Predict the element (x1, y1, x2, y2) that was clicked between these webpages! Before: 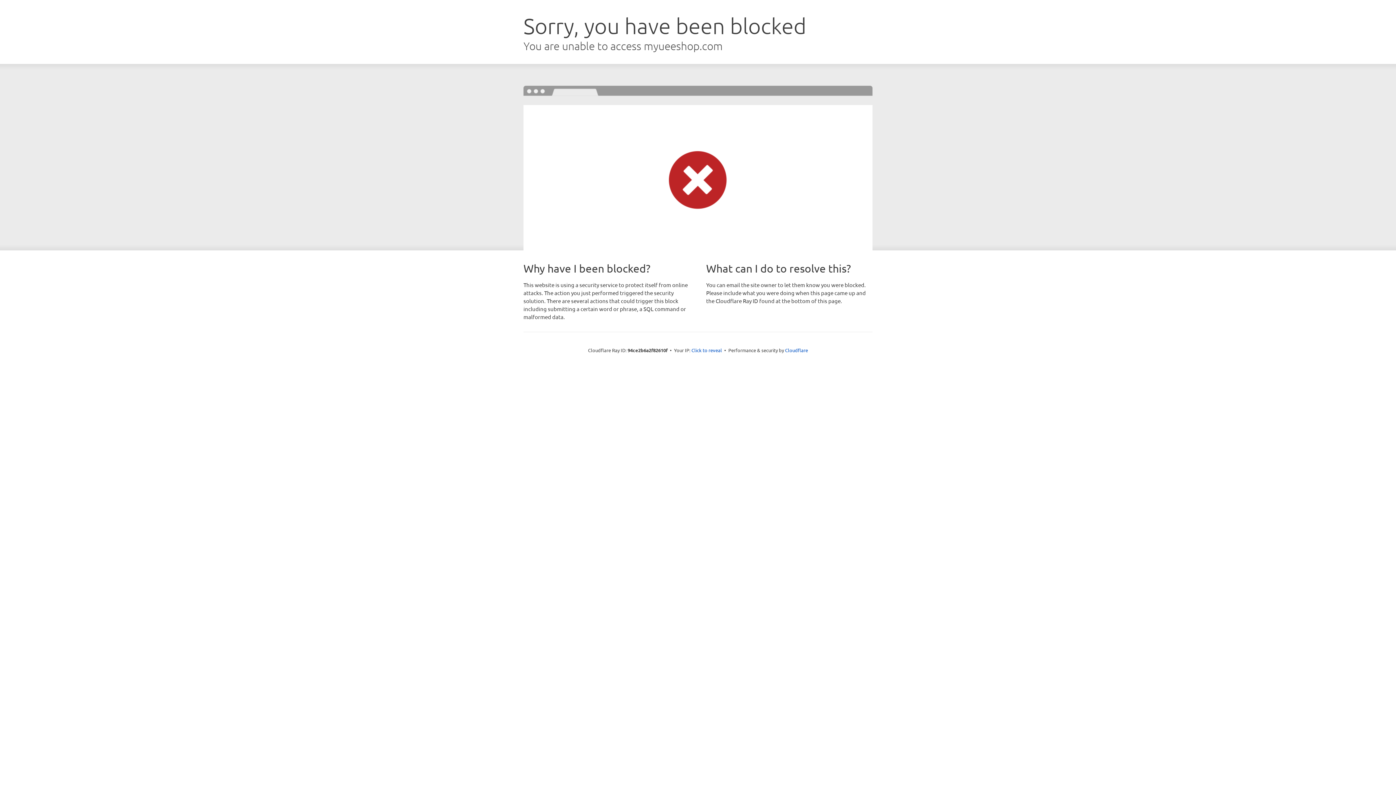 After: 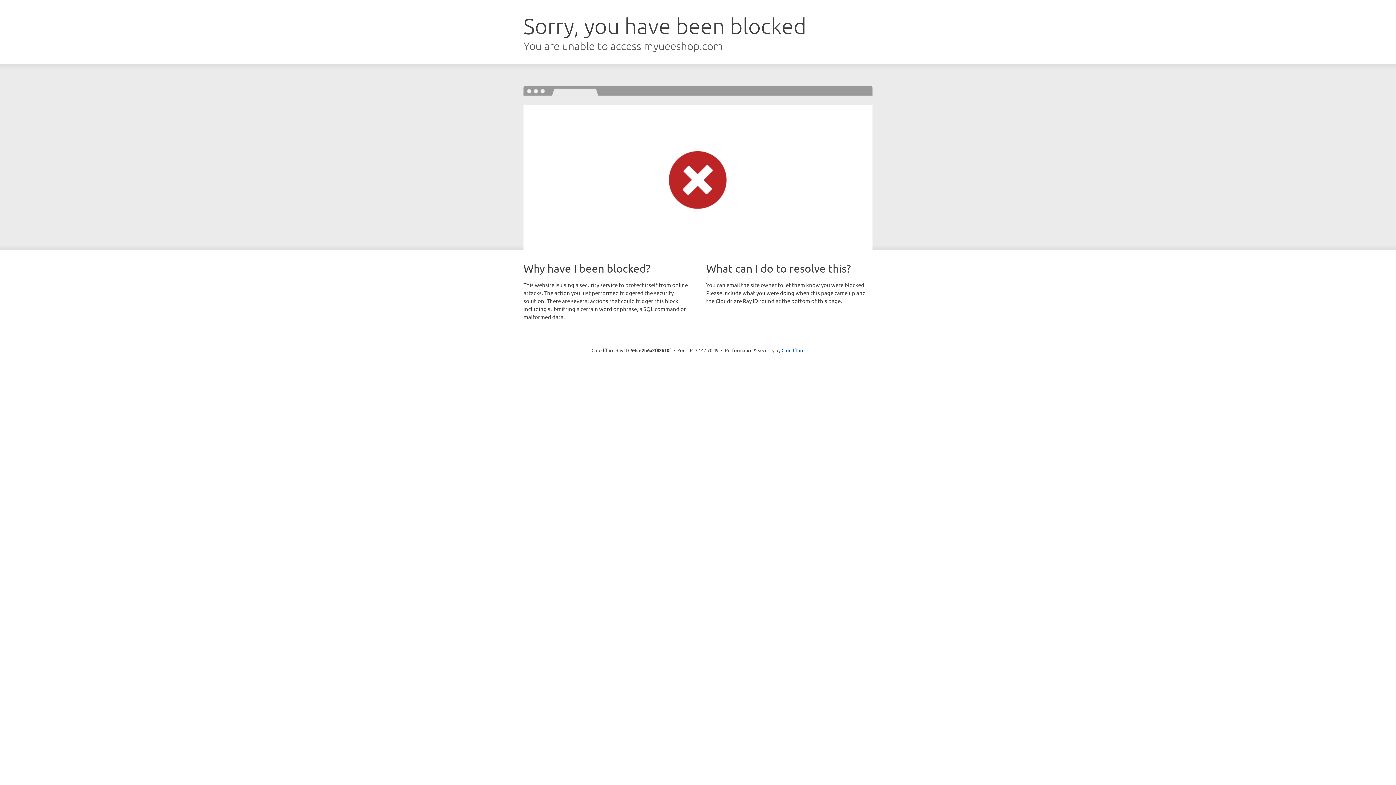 Action: bbox: (691, 346, 722, 353) label: Click to reveal